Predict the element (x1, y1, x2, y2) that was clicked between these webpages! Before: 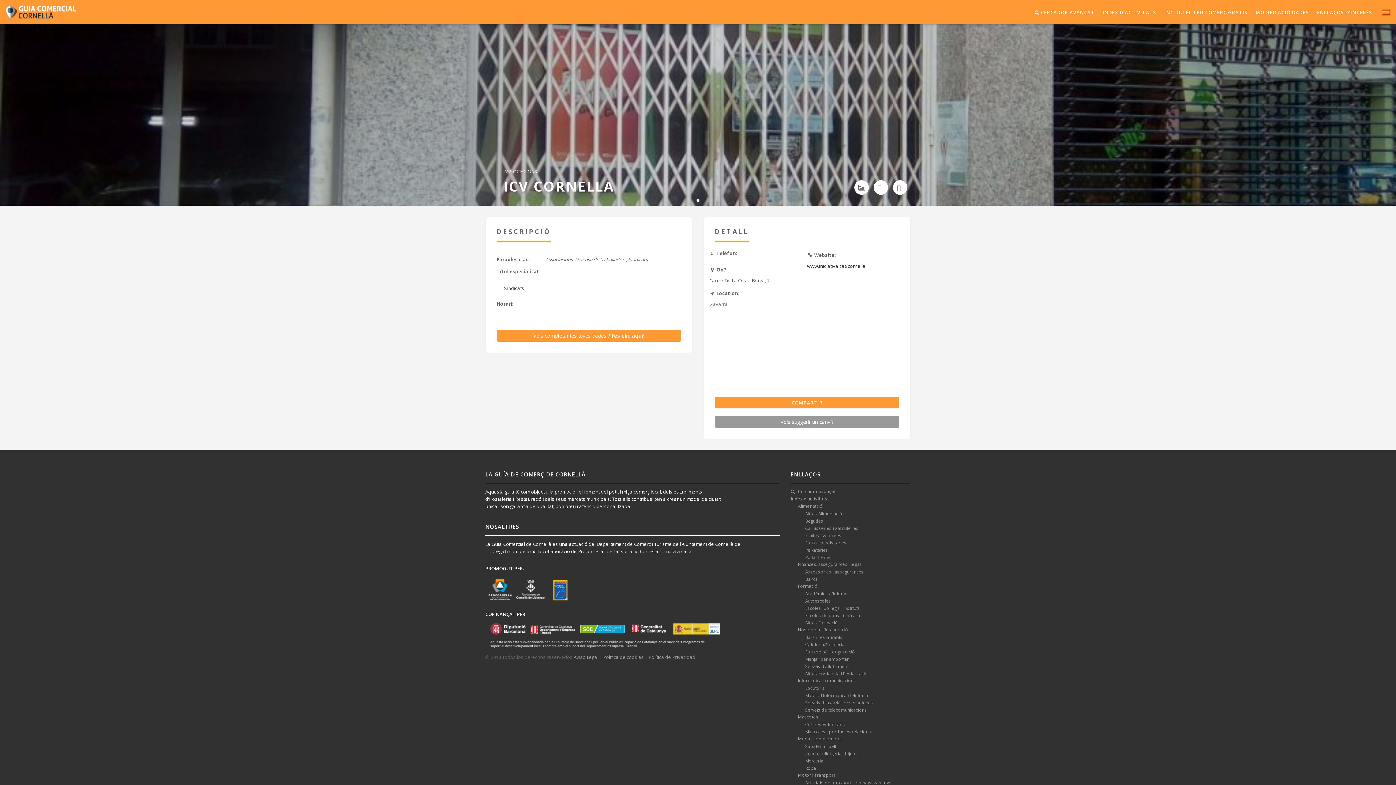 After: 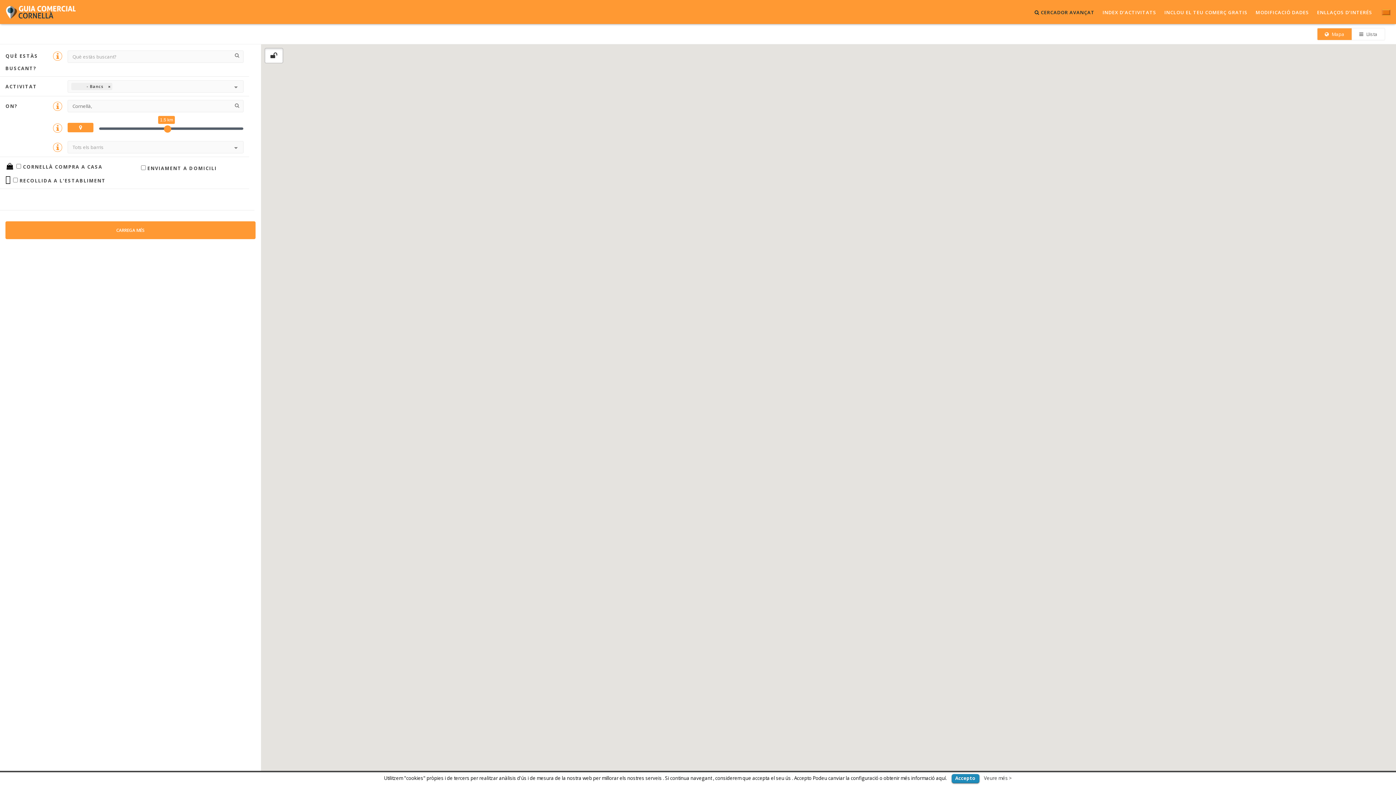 Action: bbox: (805, 576, 818, 582) label: Bancs